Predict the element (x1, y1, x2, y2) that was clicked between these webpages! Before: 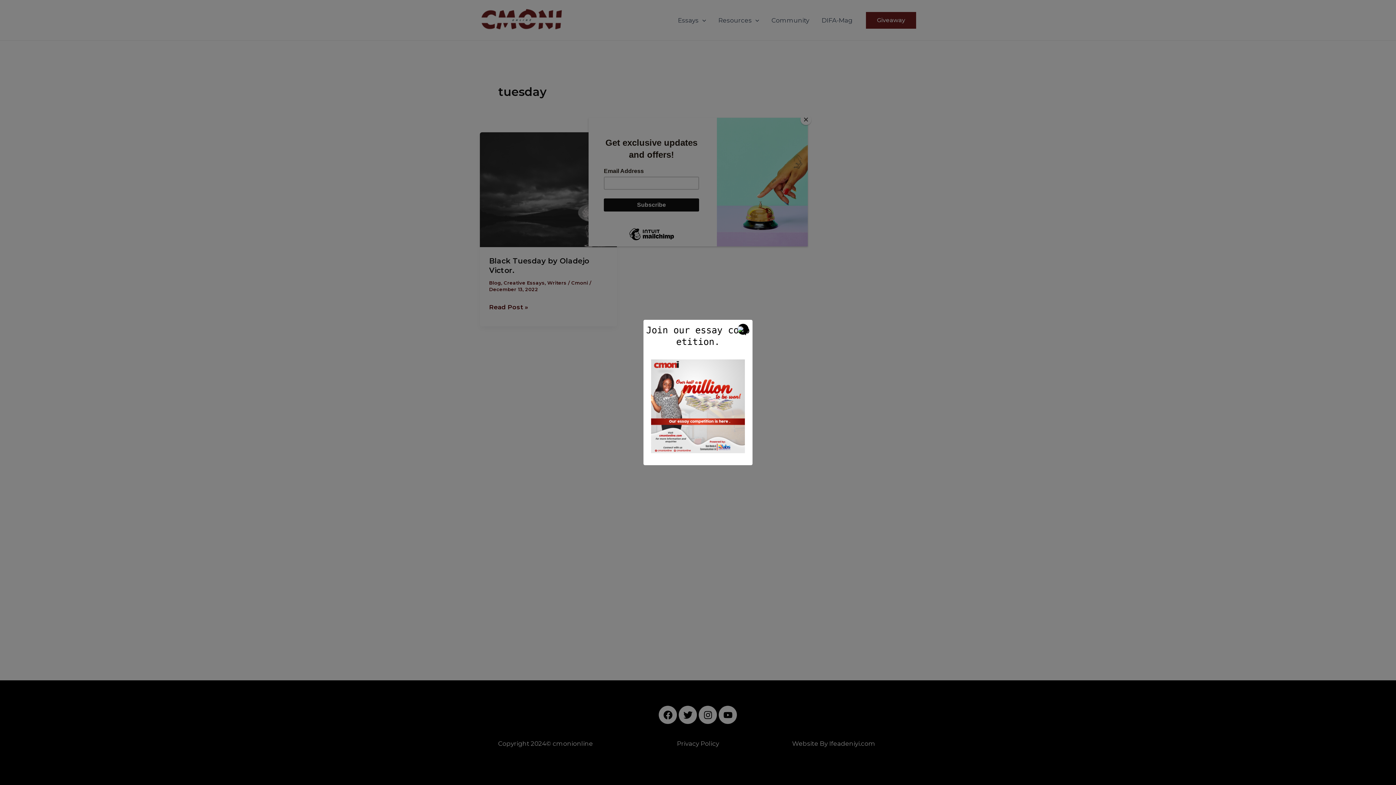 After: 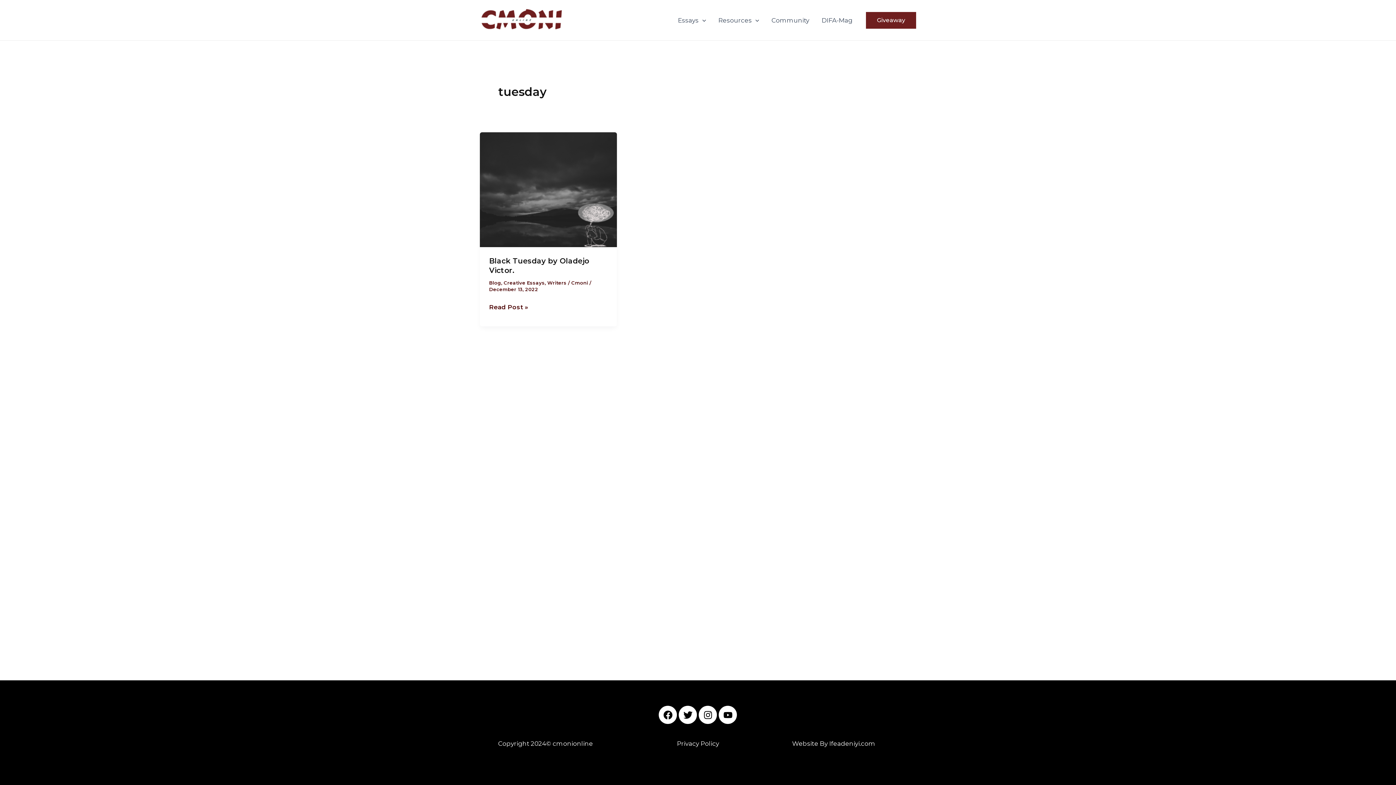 Action: label: Close bbox: (800, 114, 811, 125)